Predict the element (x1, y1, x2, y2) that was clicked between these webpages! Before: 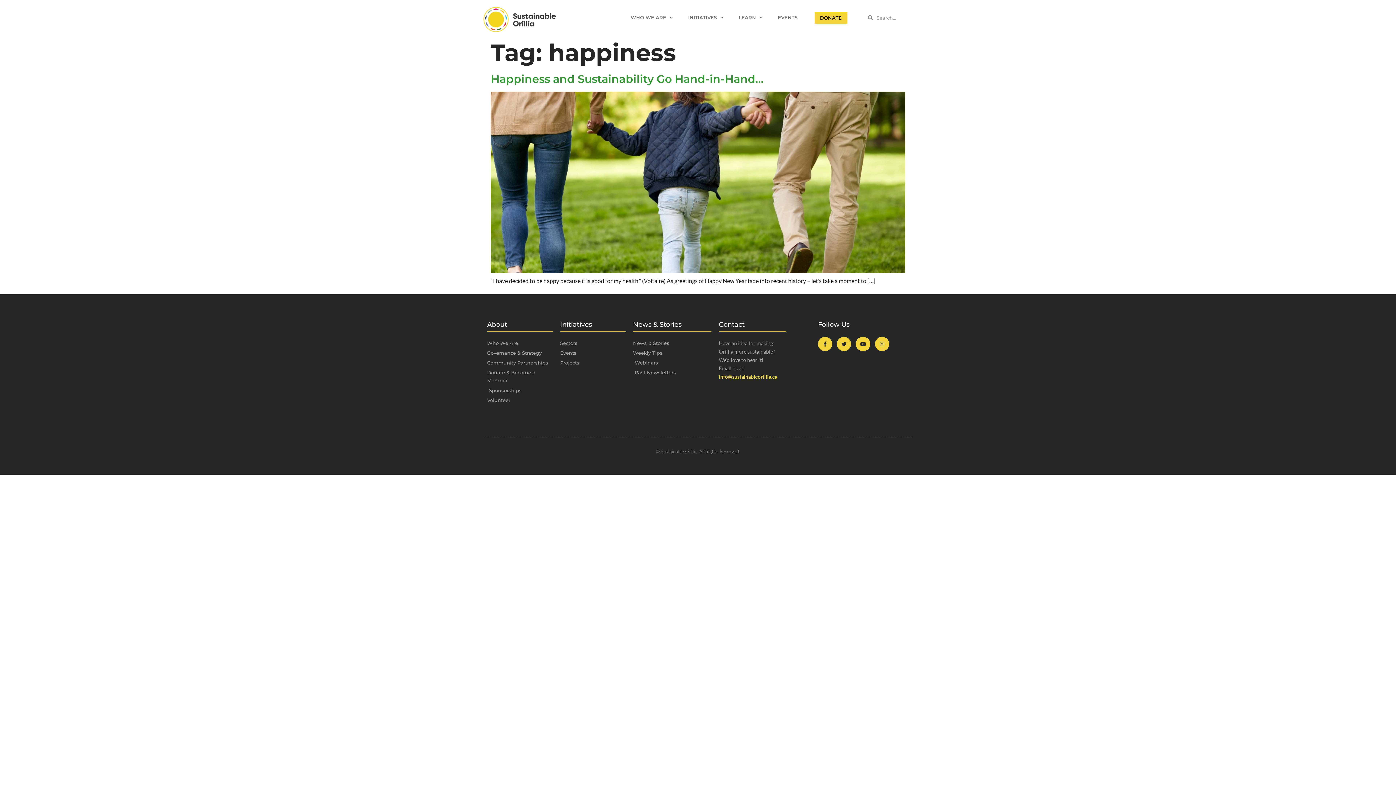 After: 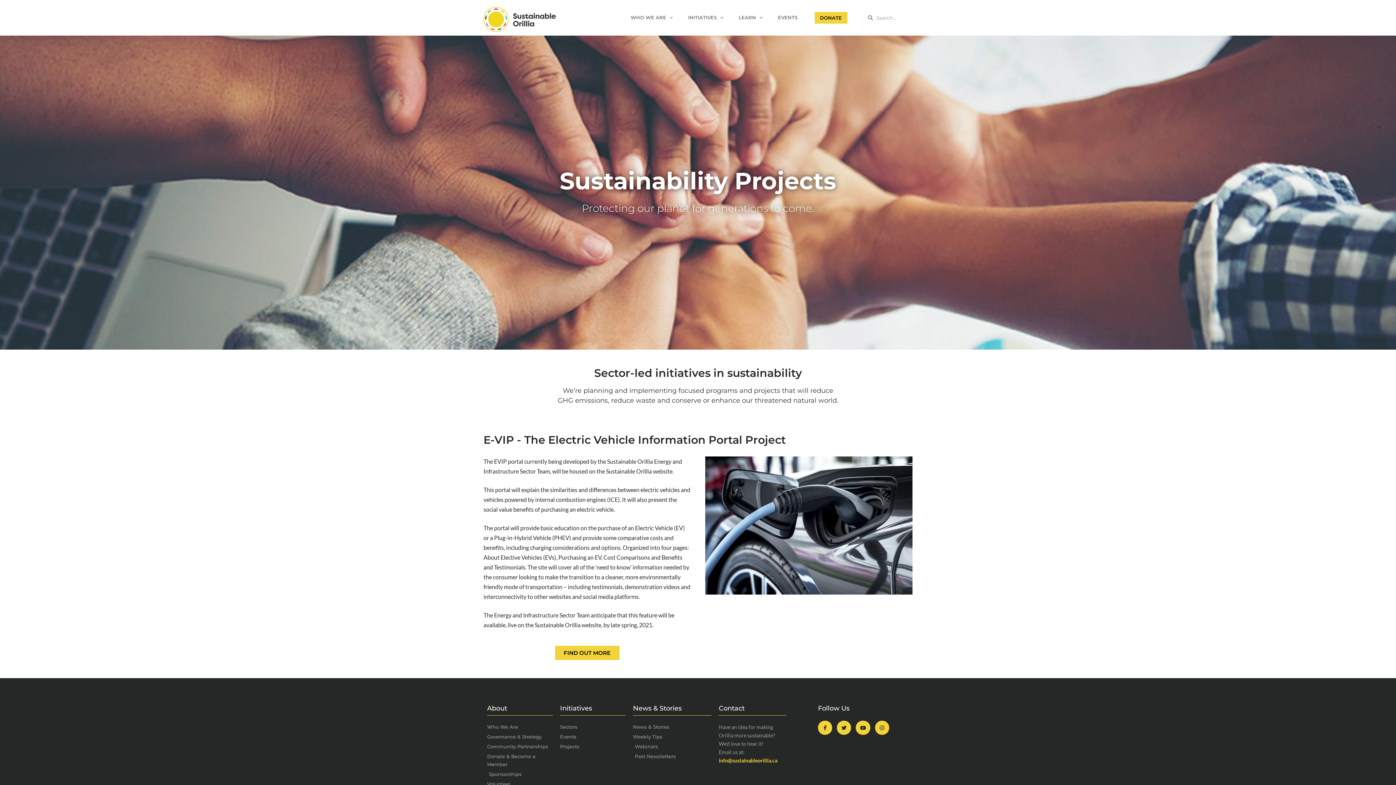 Action: bbox: (560, 358, 625, 366) label: Projects